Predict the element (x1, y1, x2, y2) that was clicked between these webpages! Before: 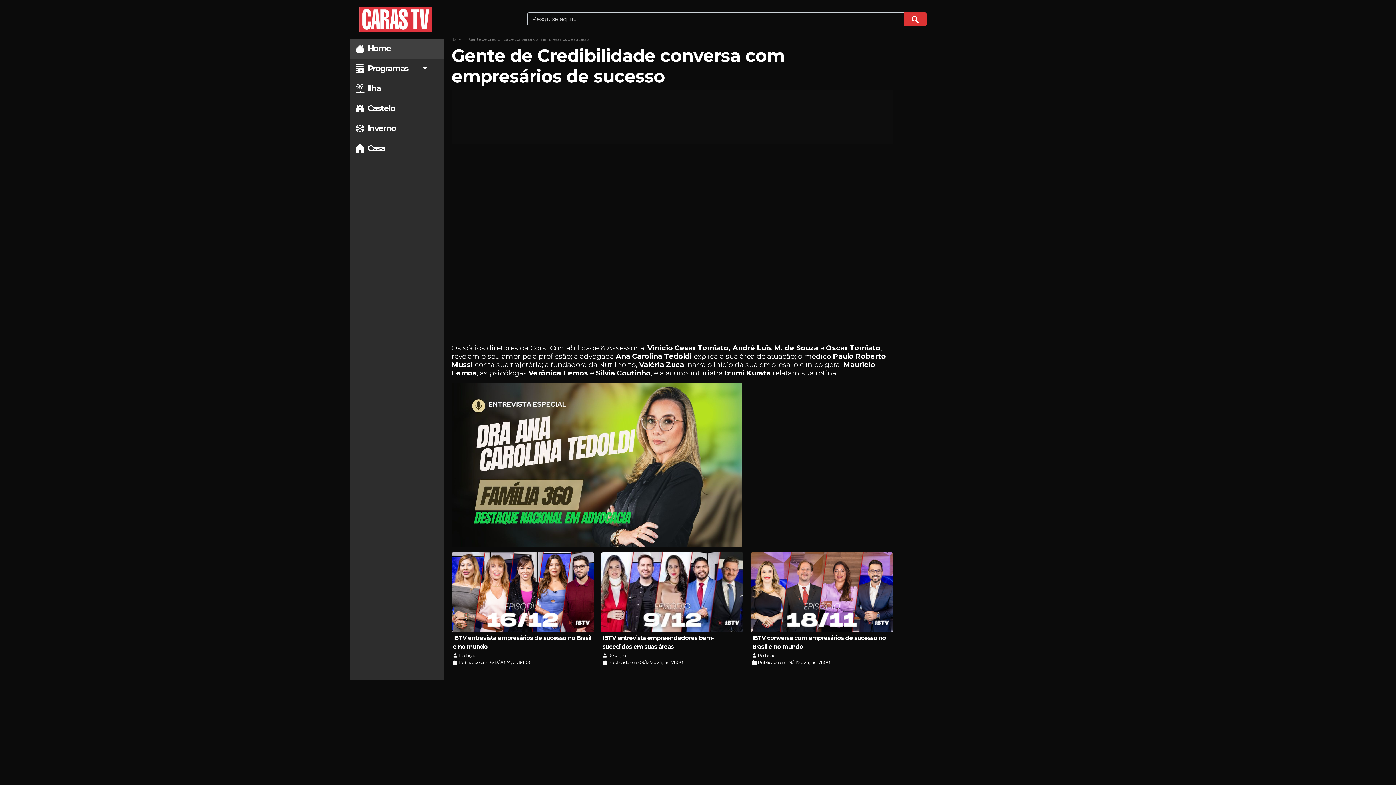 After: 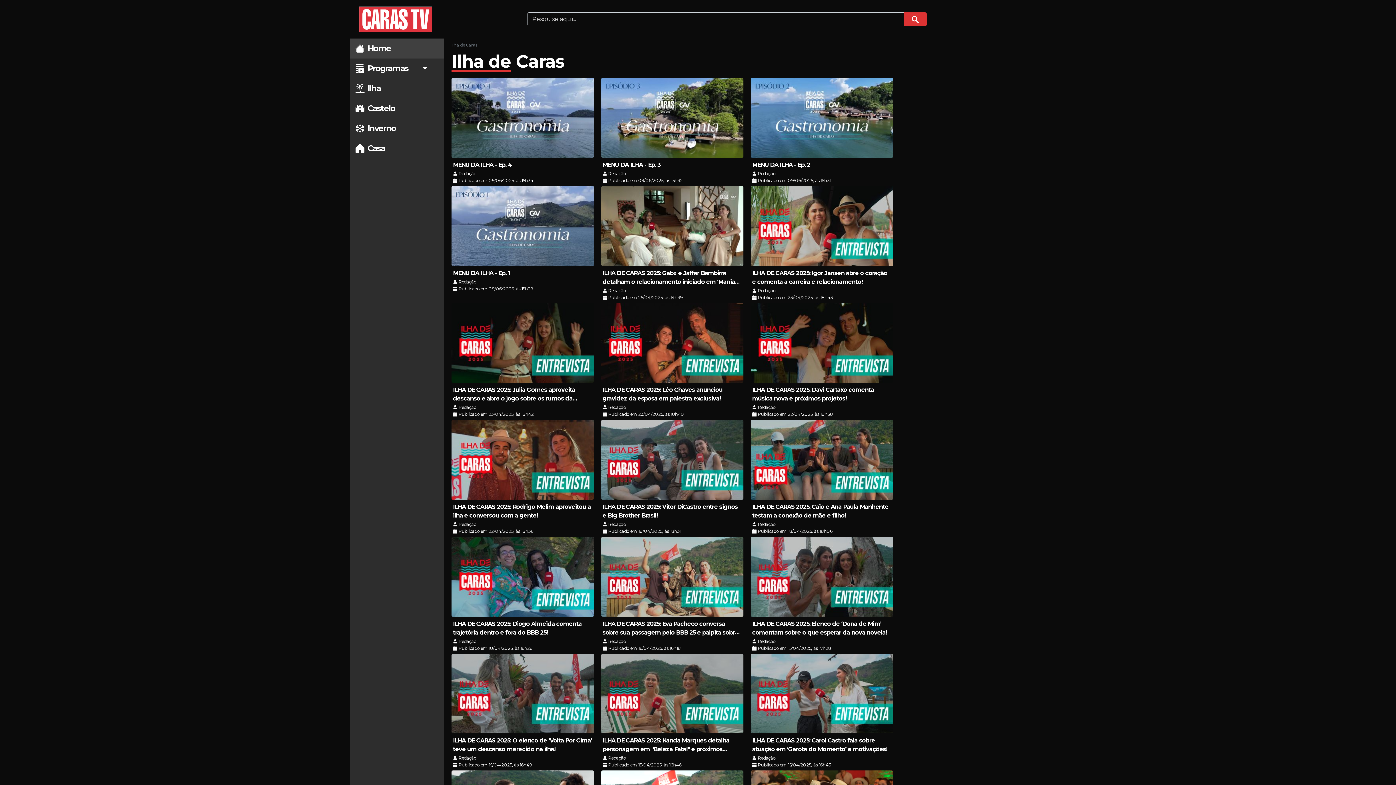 Action: label: Ilha bbox: (349, 78, 444, 98)